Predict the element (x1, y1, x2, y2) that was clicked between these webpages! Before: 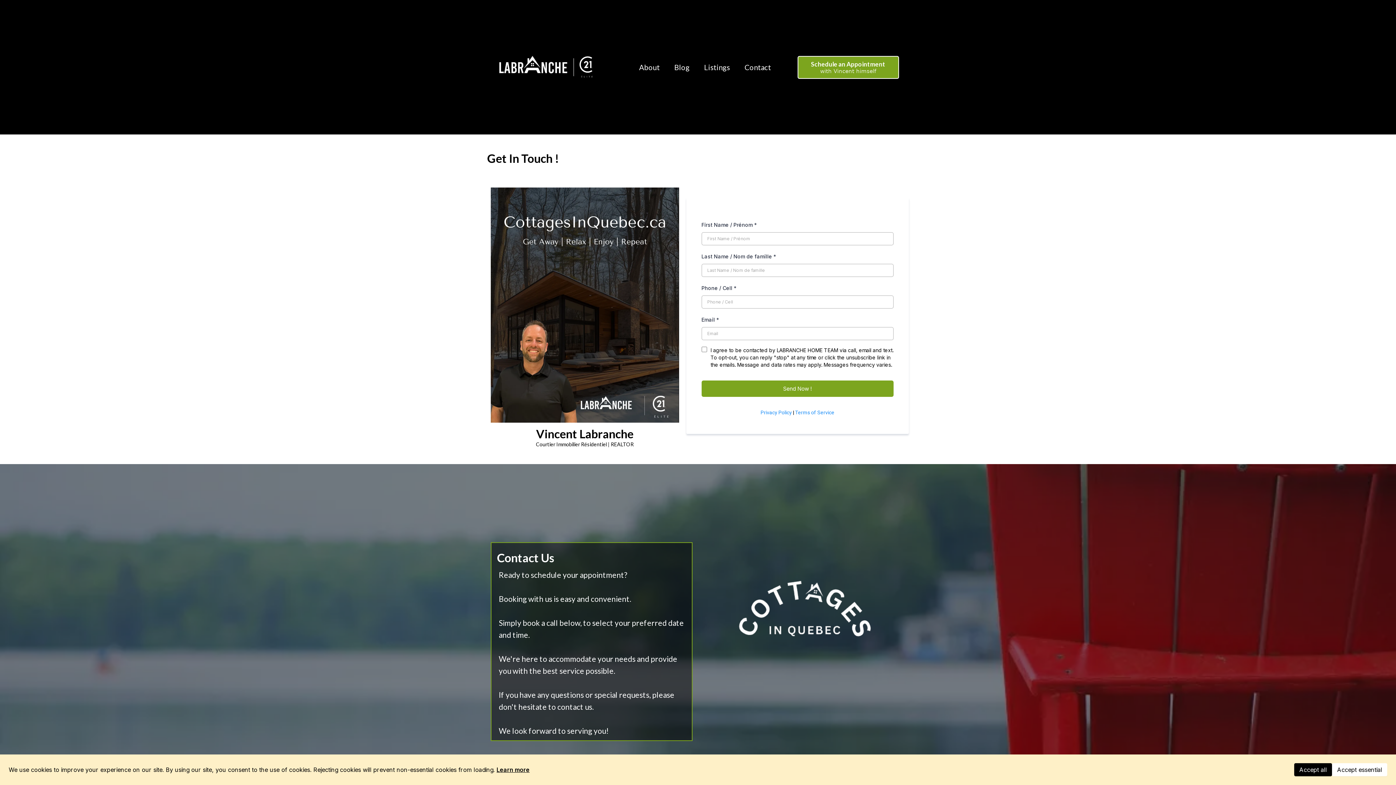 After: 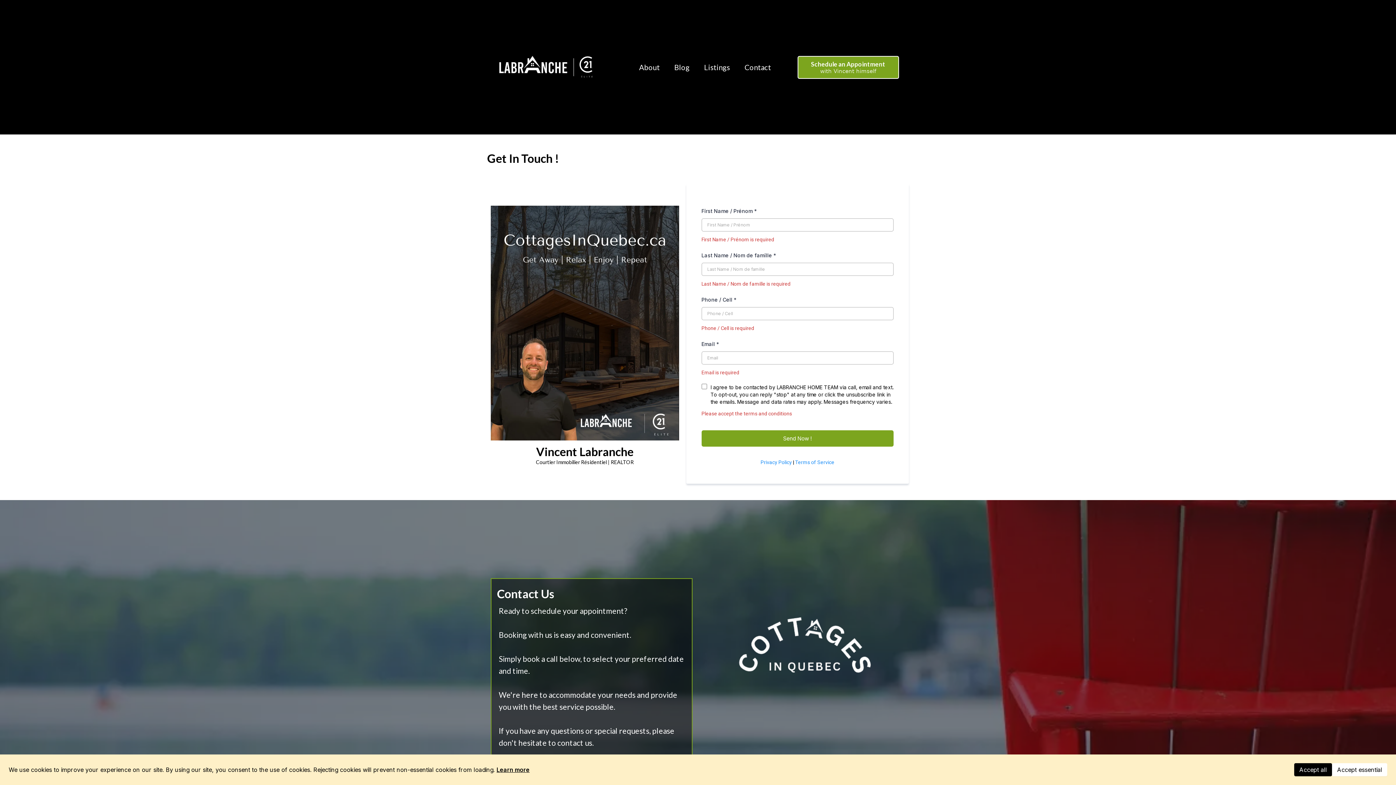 Action: bbox: (701, 380, 893, 397) label: Send Now !